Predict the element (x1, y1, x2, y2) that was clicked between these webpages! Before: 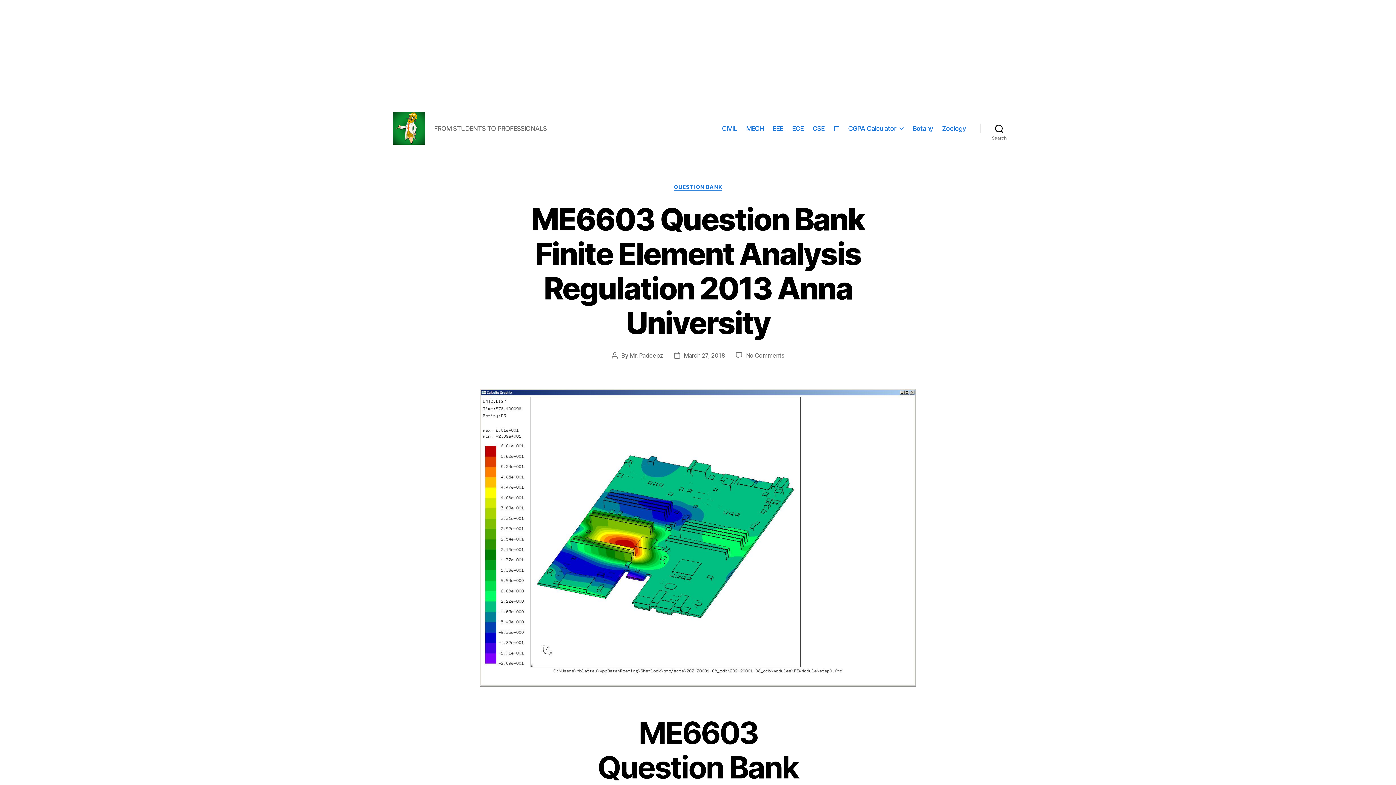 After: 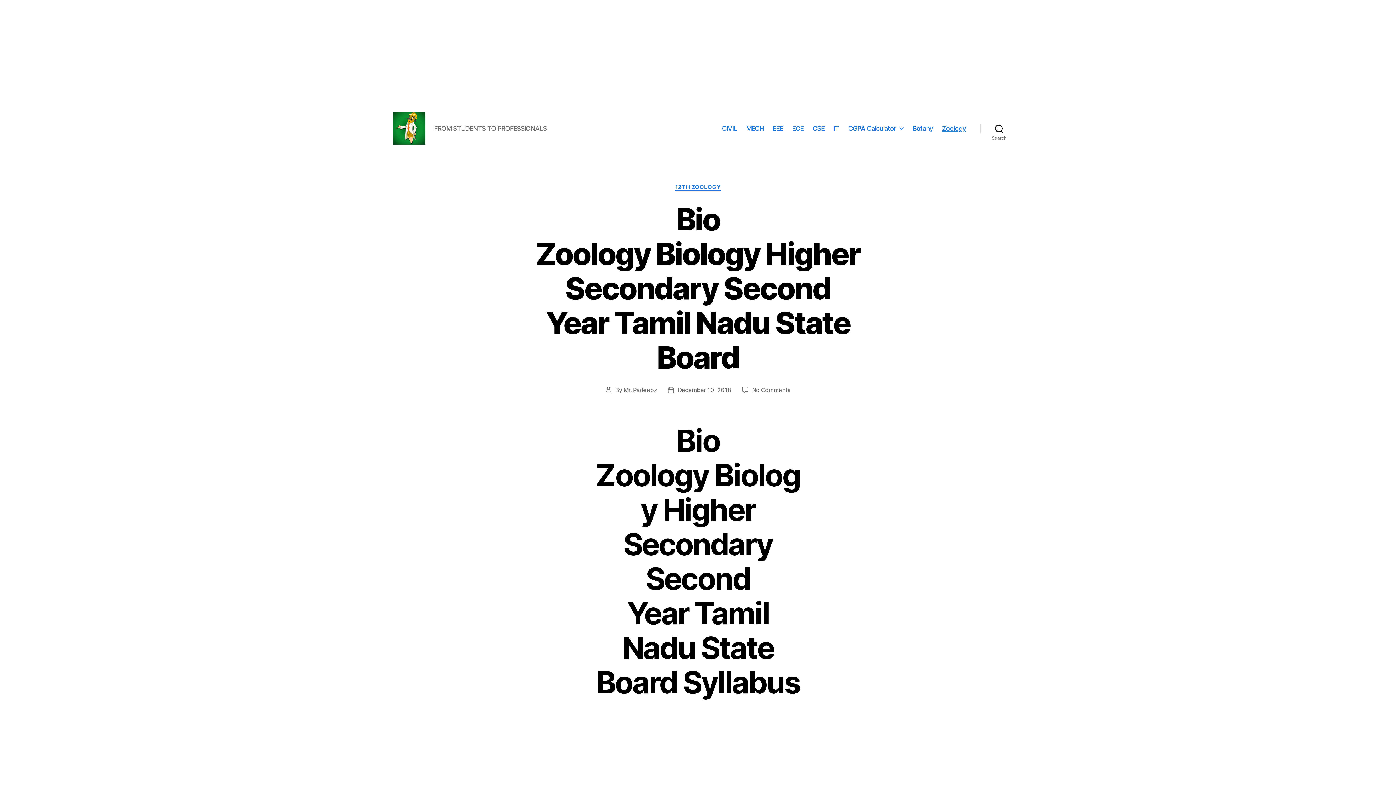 Action: label: Zoology bbox: (942, 124, 966, 132)